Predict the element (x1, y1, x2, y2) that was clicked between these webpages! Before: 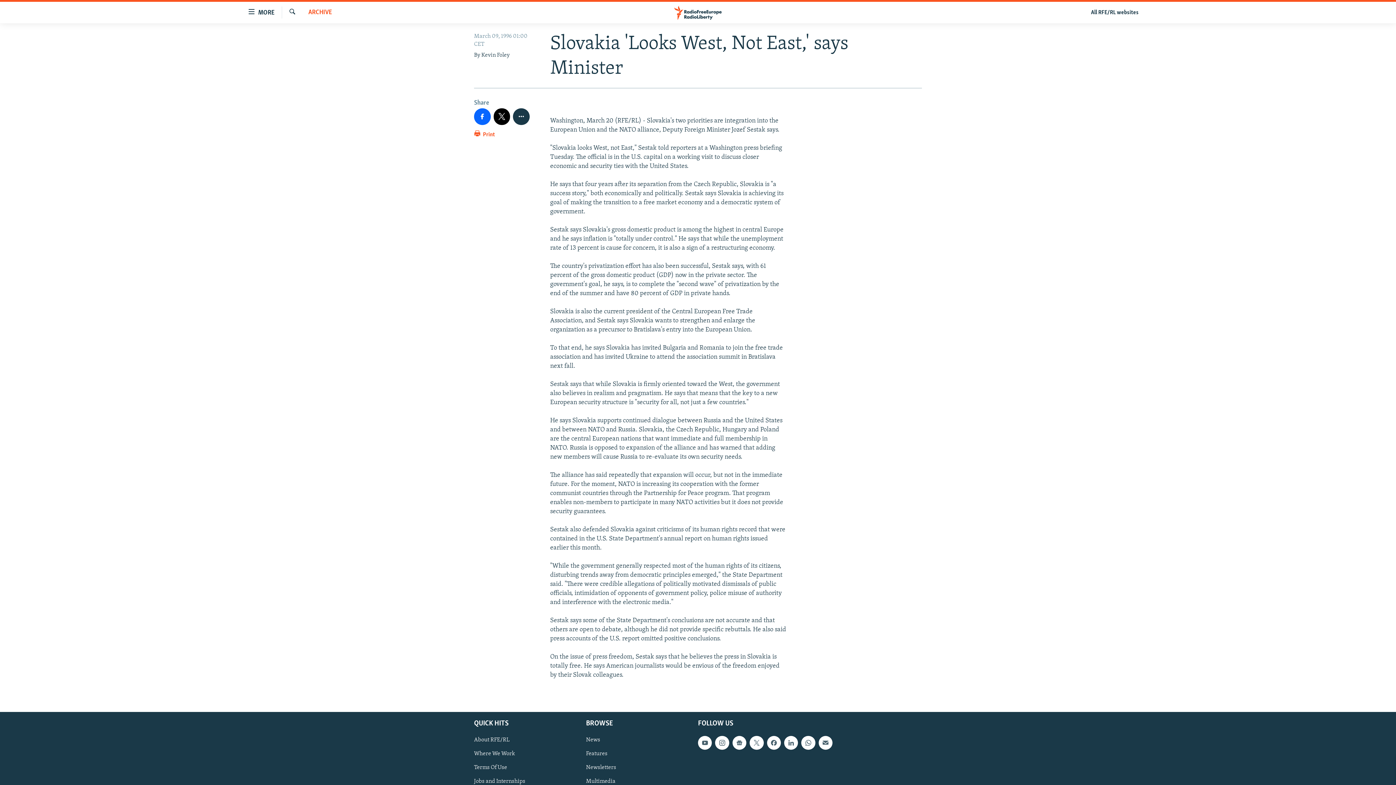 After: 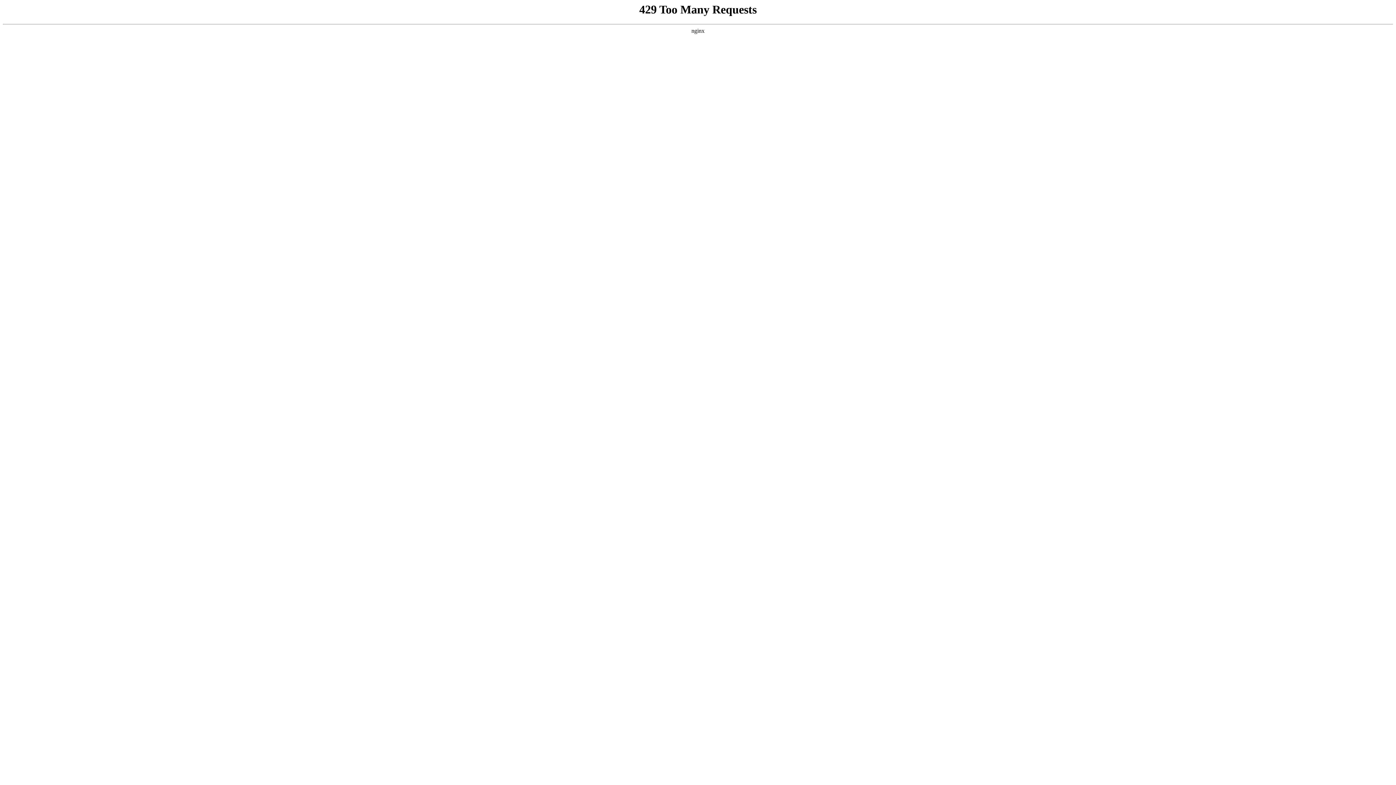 Action: label: About RFE/RL bbox: (474, 736, 581, 744)